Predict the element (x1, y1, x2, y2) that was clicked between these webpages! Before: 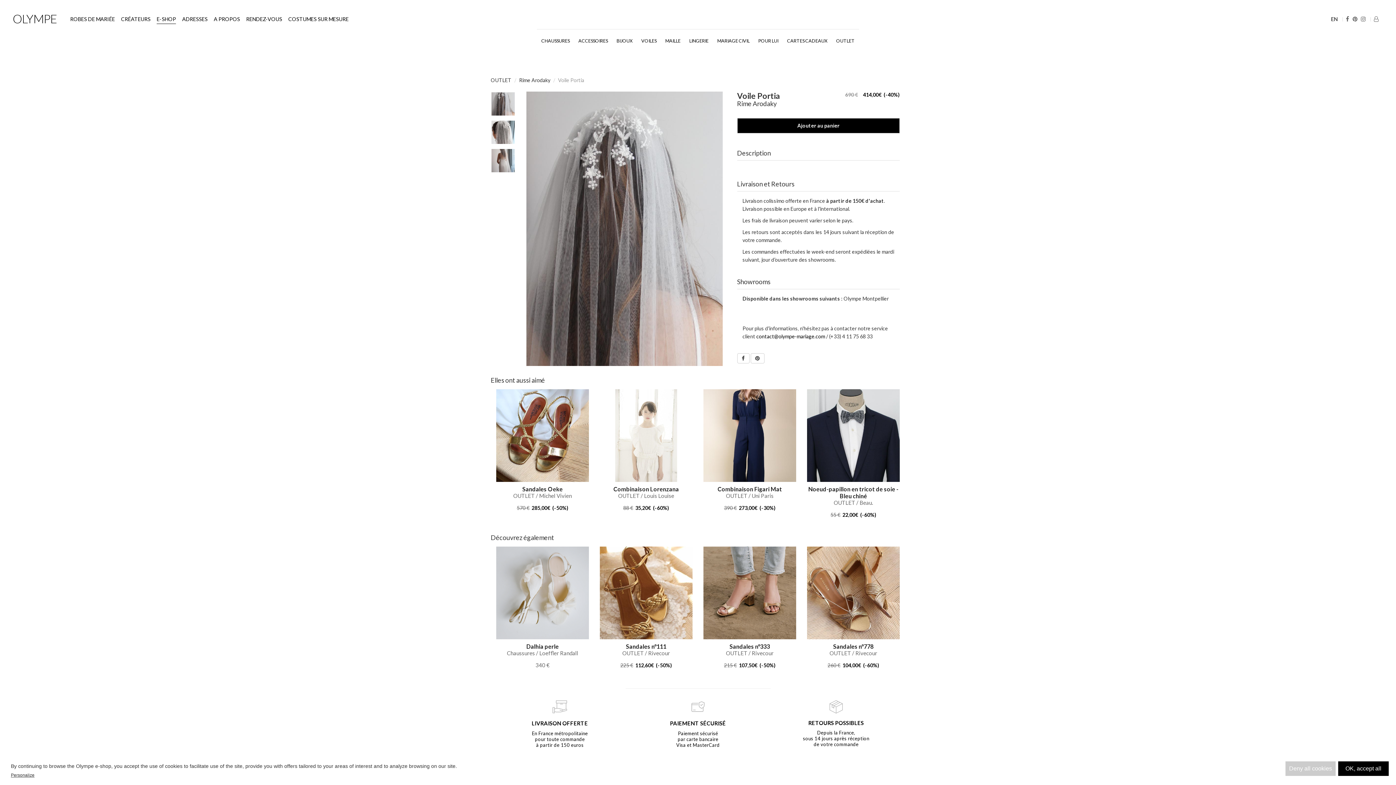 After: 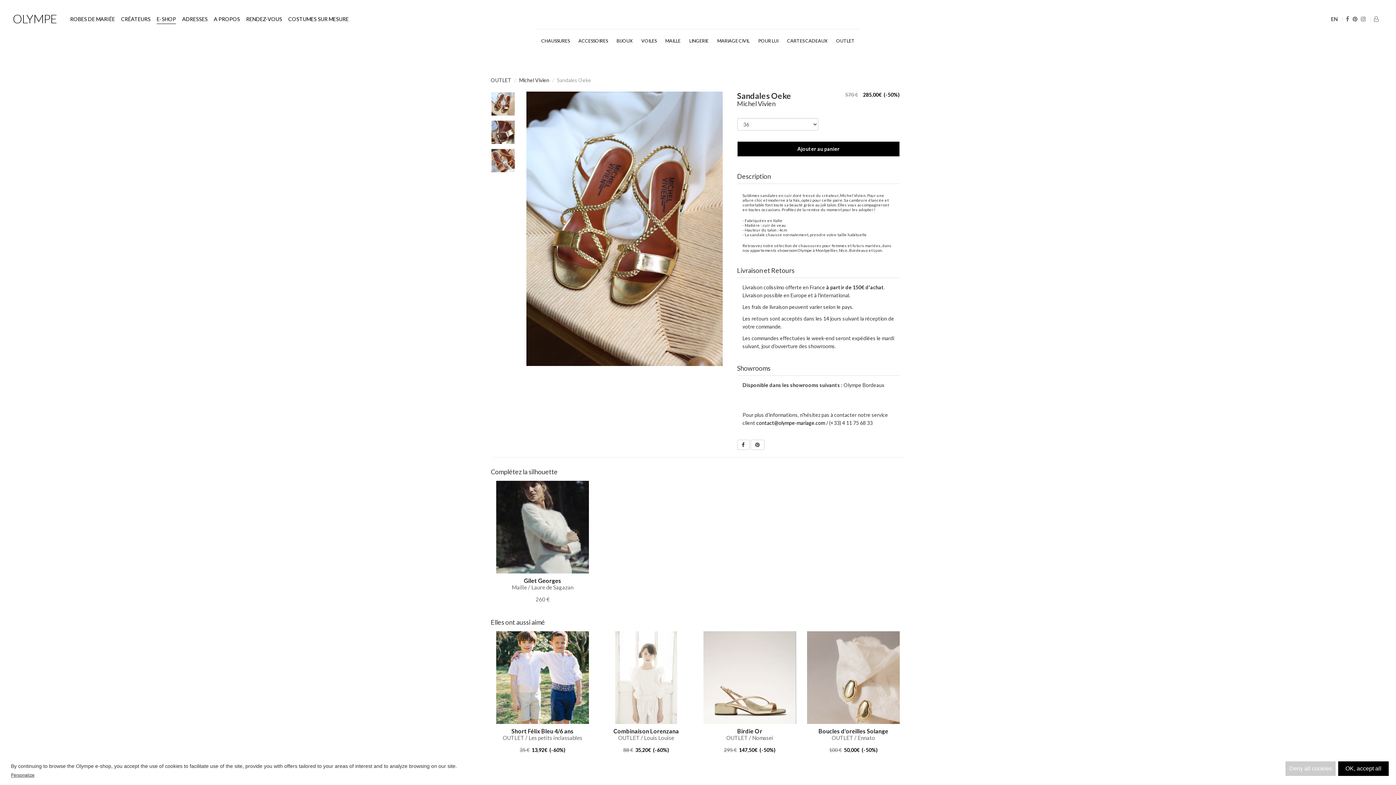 Action: label: Sandales Oeke

OUTLET / Michel Vivien

570 €  285,00€  (-50%) bbox: (496, 389, 589, 511)